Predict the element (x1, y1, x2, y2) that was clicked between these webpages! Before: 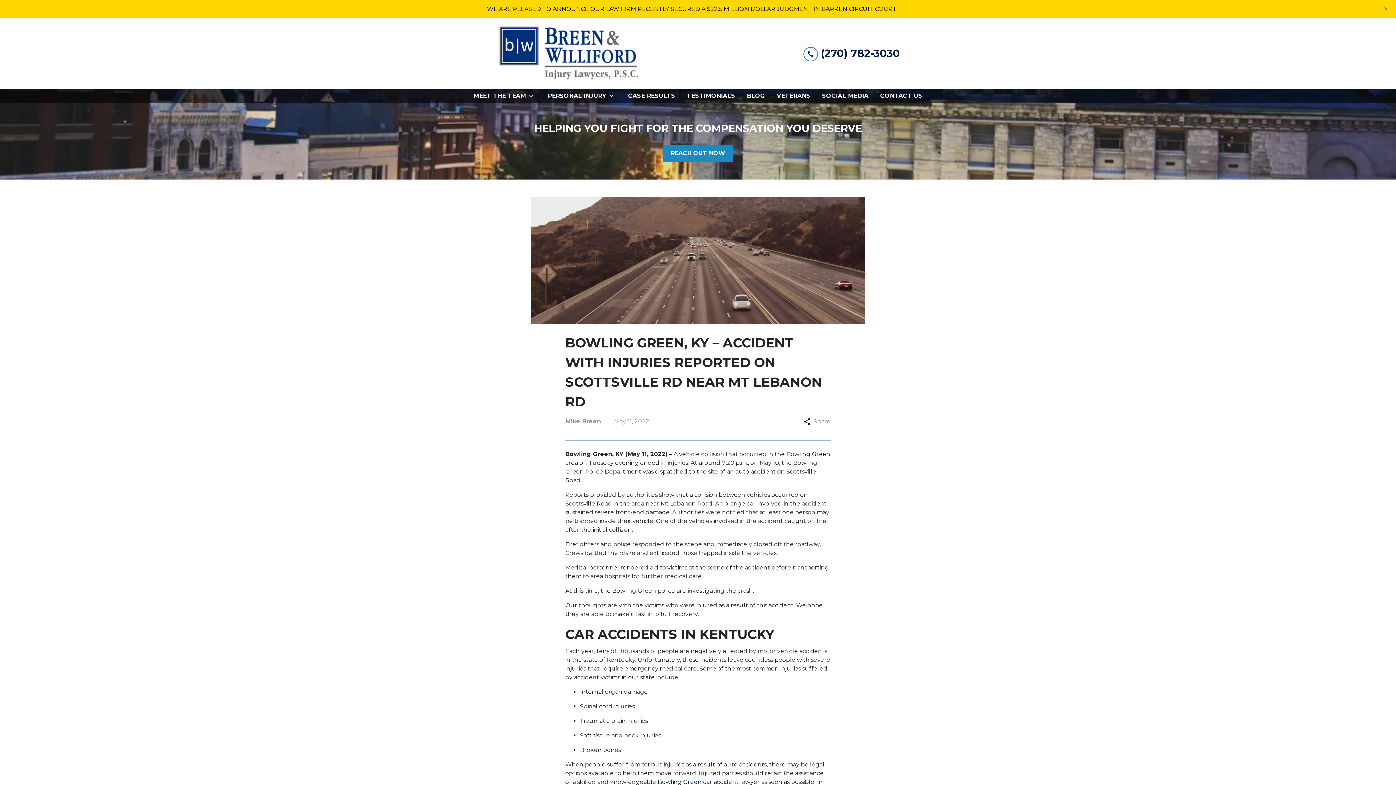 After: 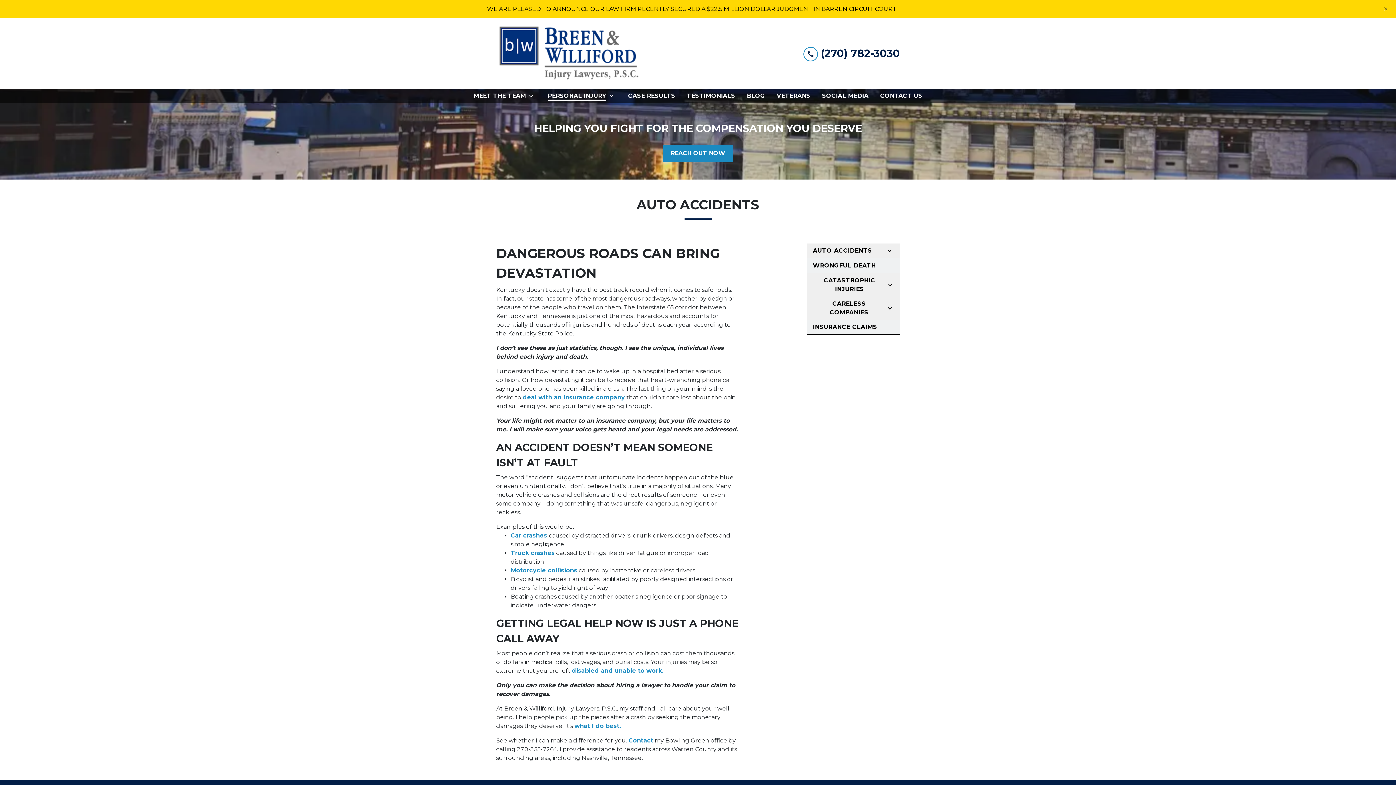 Action: label: Bowling Green car accident lawyer bbox: (657, 778, 760, 785)